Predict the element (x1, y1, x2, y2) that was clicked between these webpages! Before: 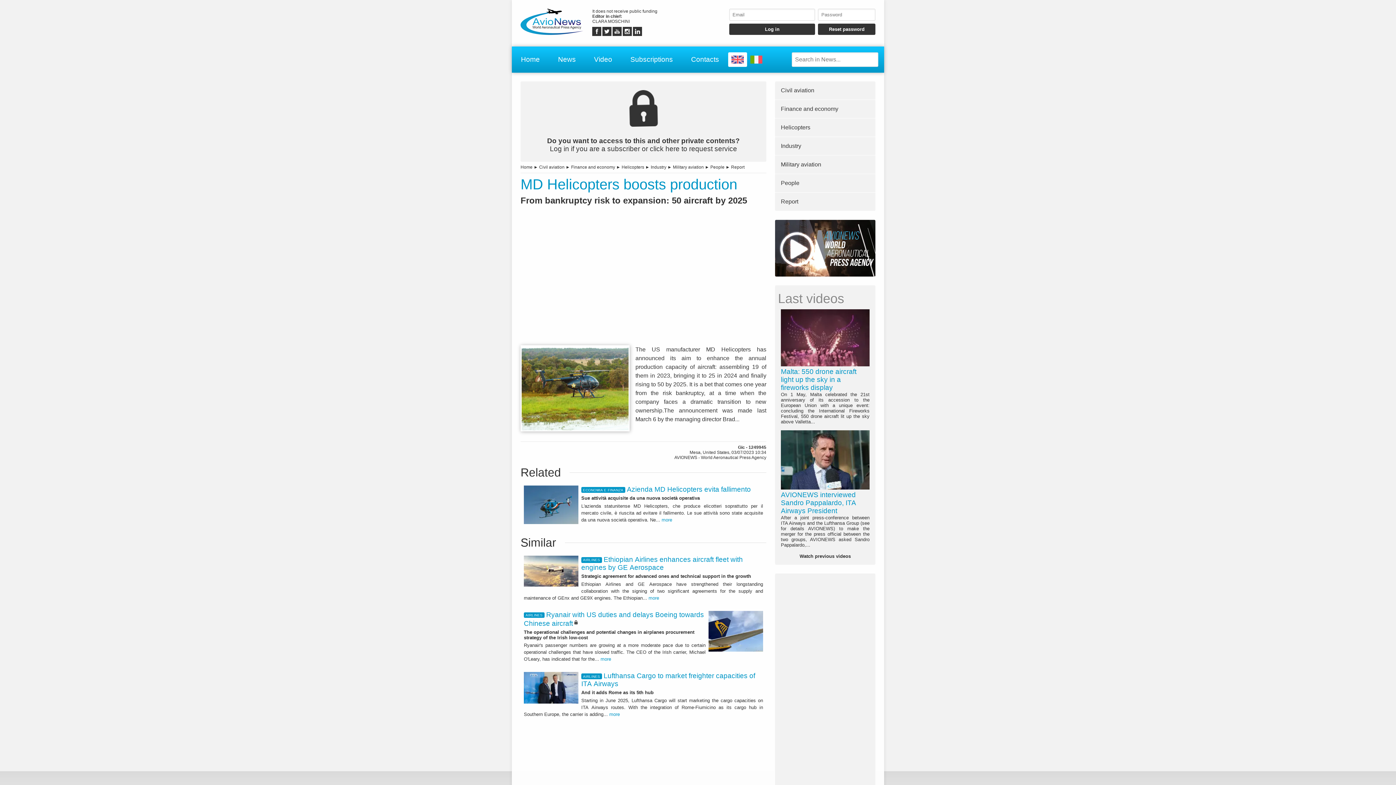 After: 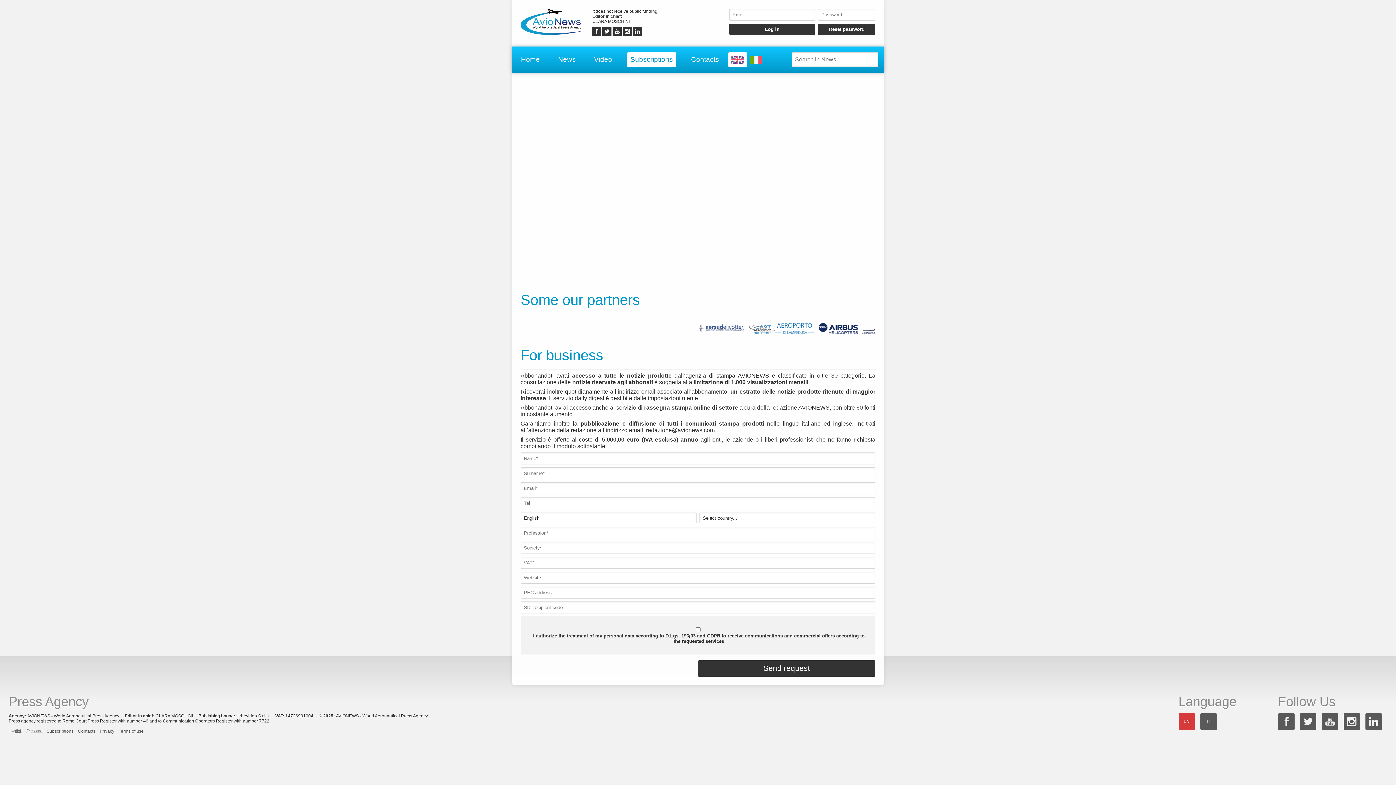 Action: bbox: (627, 52, 676, 66) label: Subscriptions